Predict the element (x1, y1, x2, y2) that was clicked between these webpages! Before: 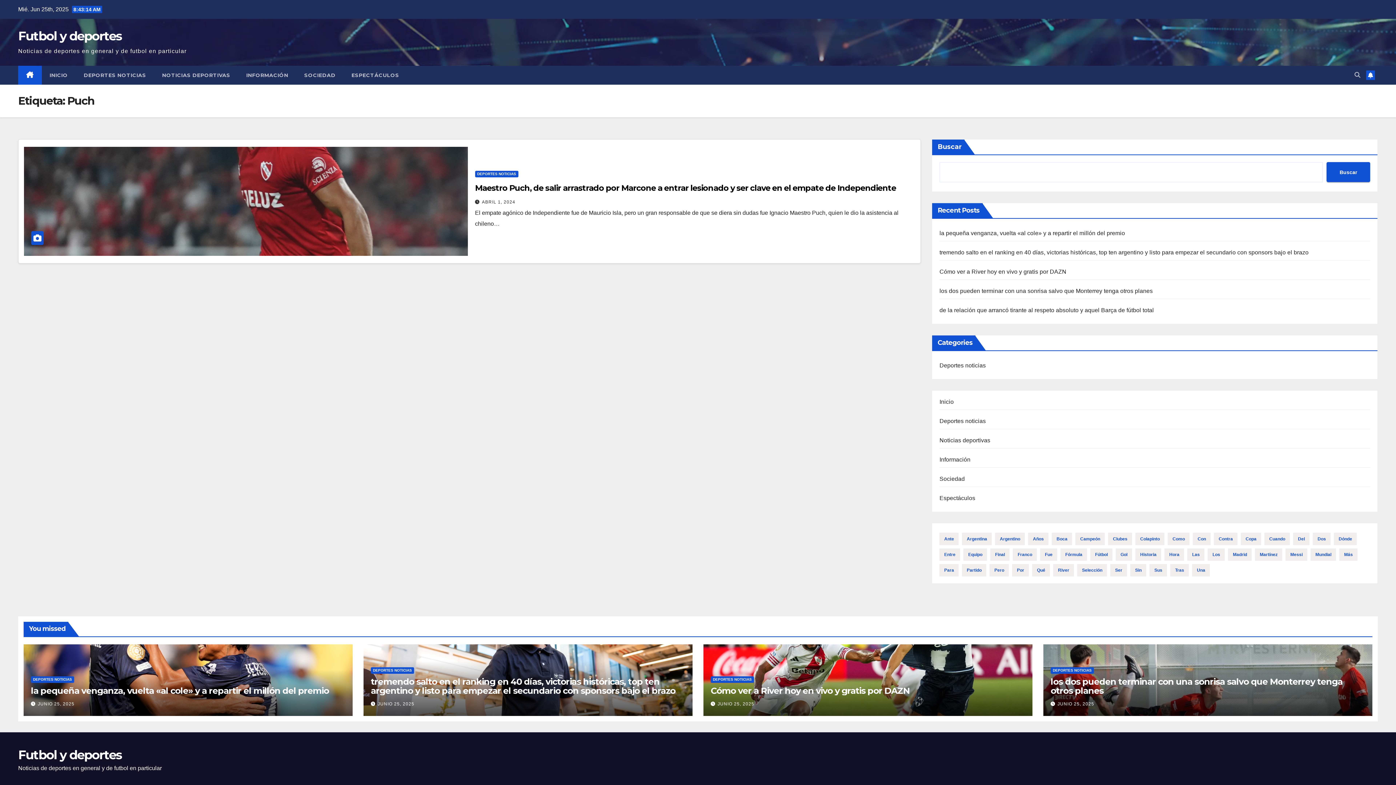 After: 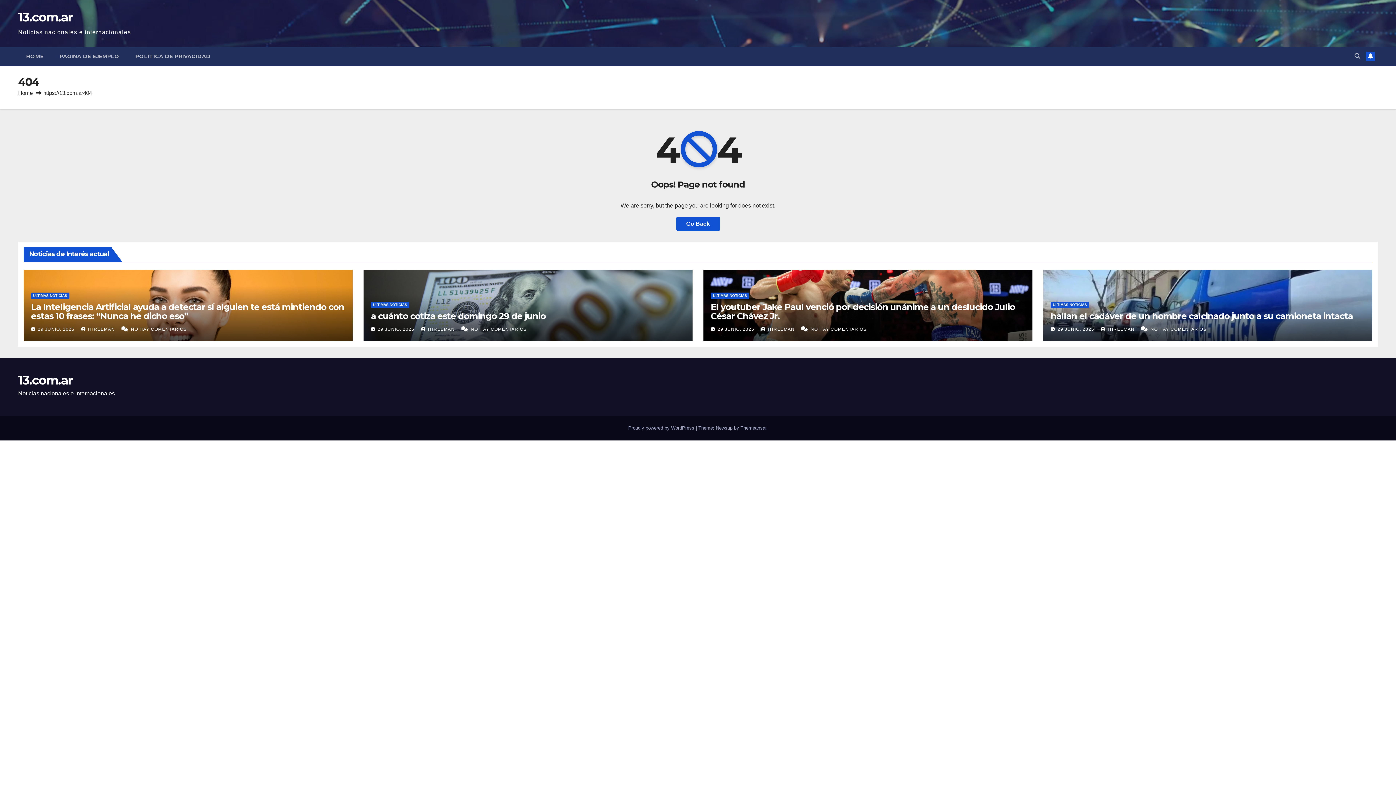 Action: bbox: (939, 437, 990, 443) label: Noticias deportivas